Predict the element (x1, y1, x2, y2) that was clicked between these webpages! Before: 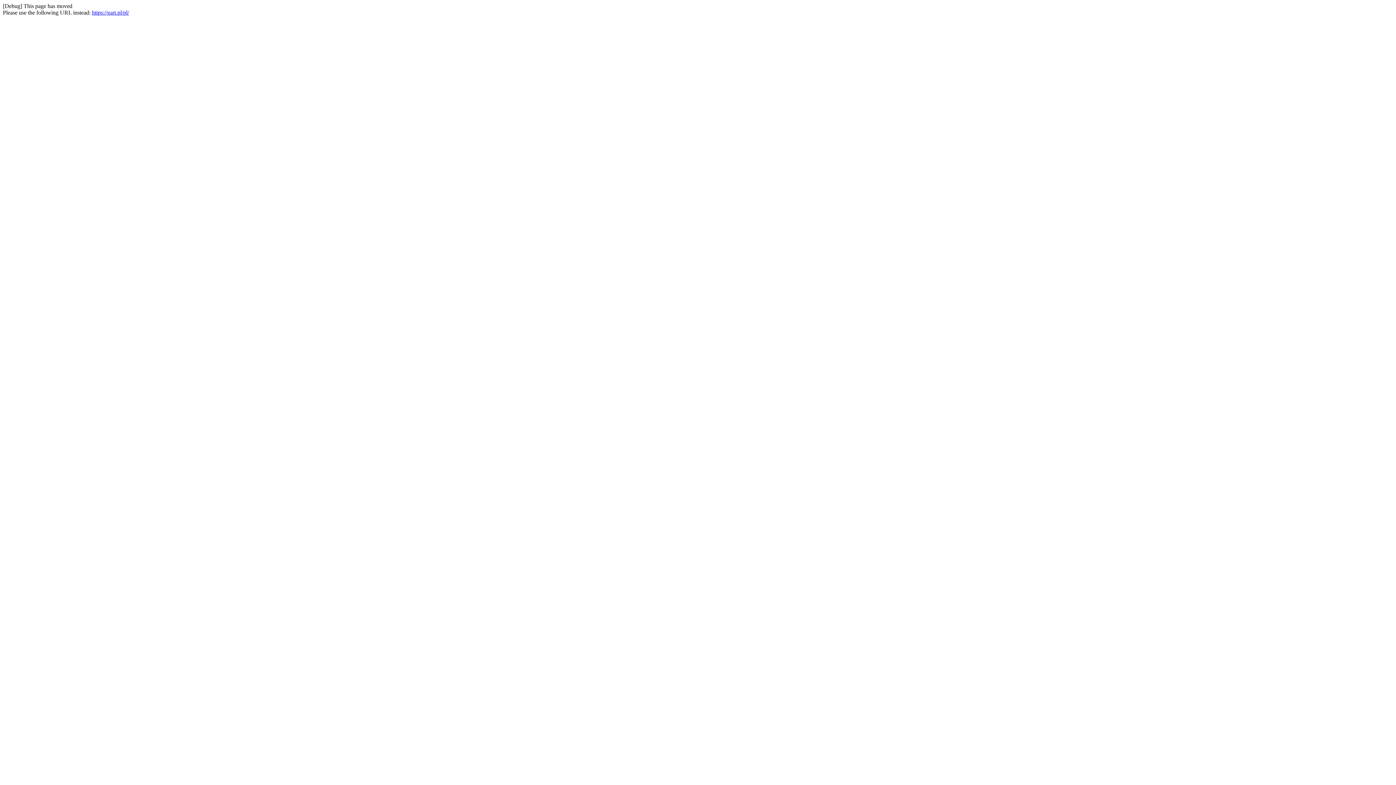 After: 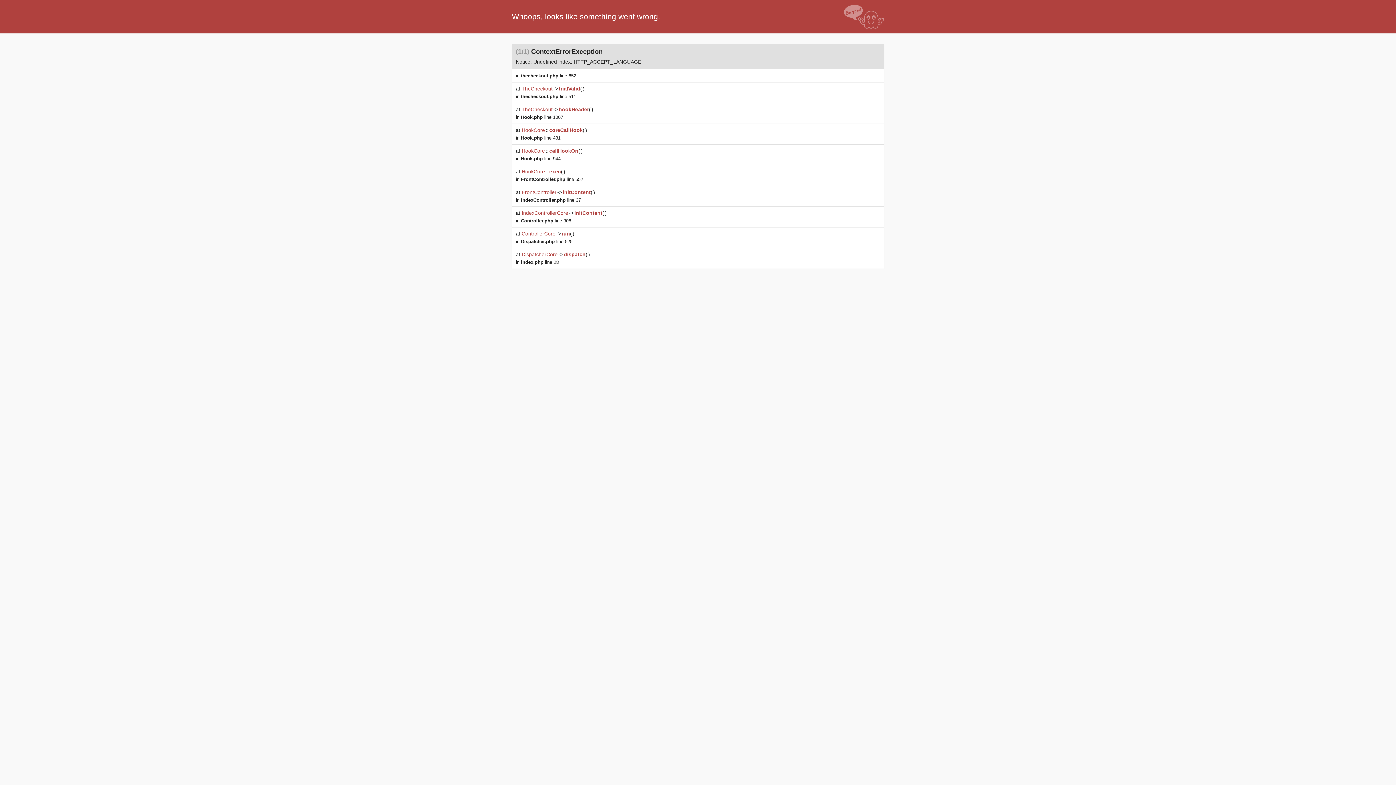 Action: bbox: (92, 9, 129, 15) label: https://gart.pl/pl/